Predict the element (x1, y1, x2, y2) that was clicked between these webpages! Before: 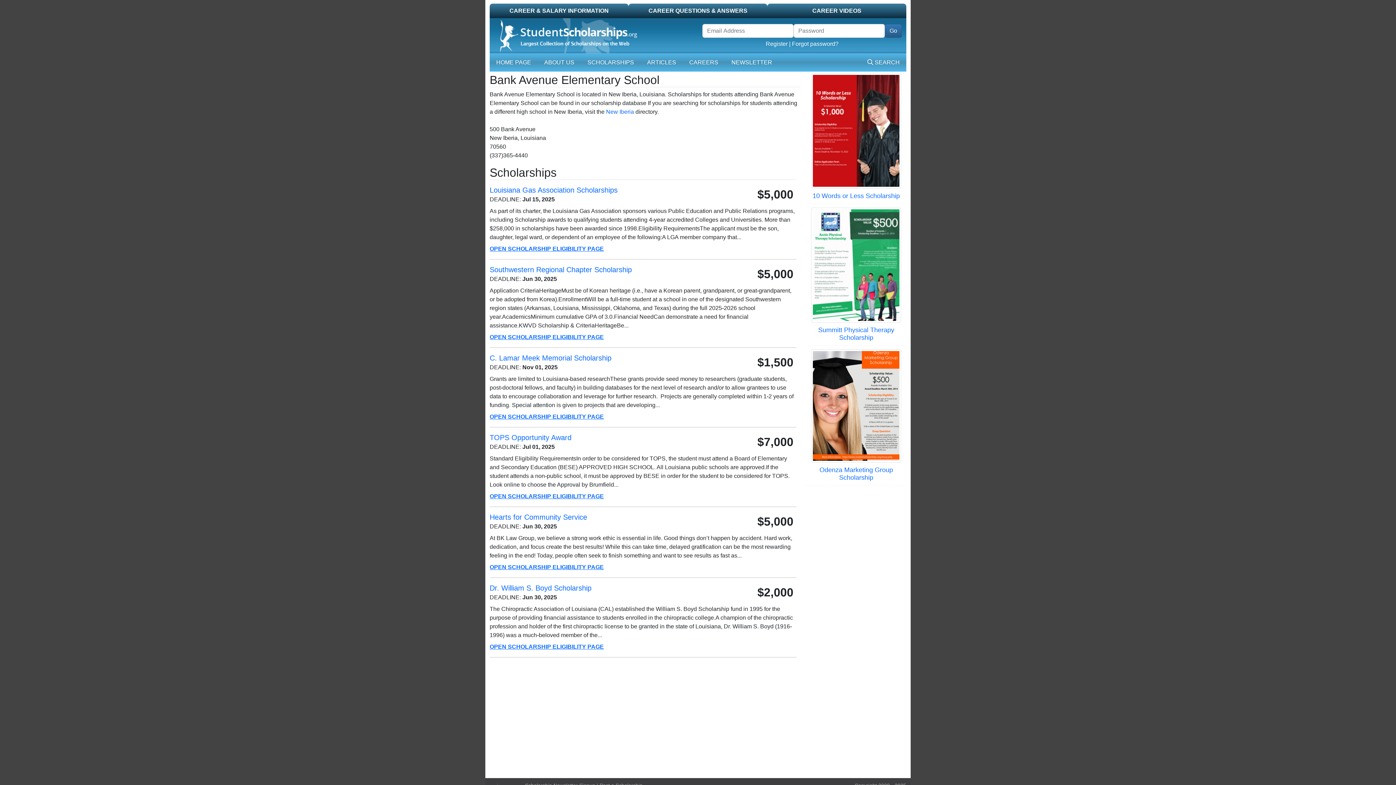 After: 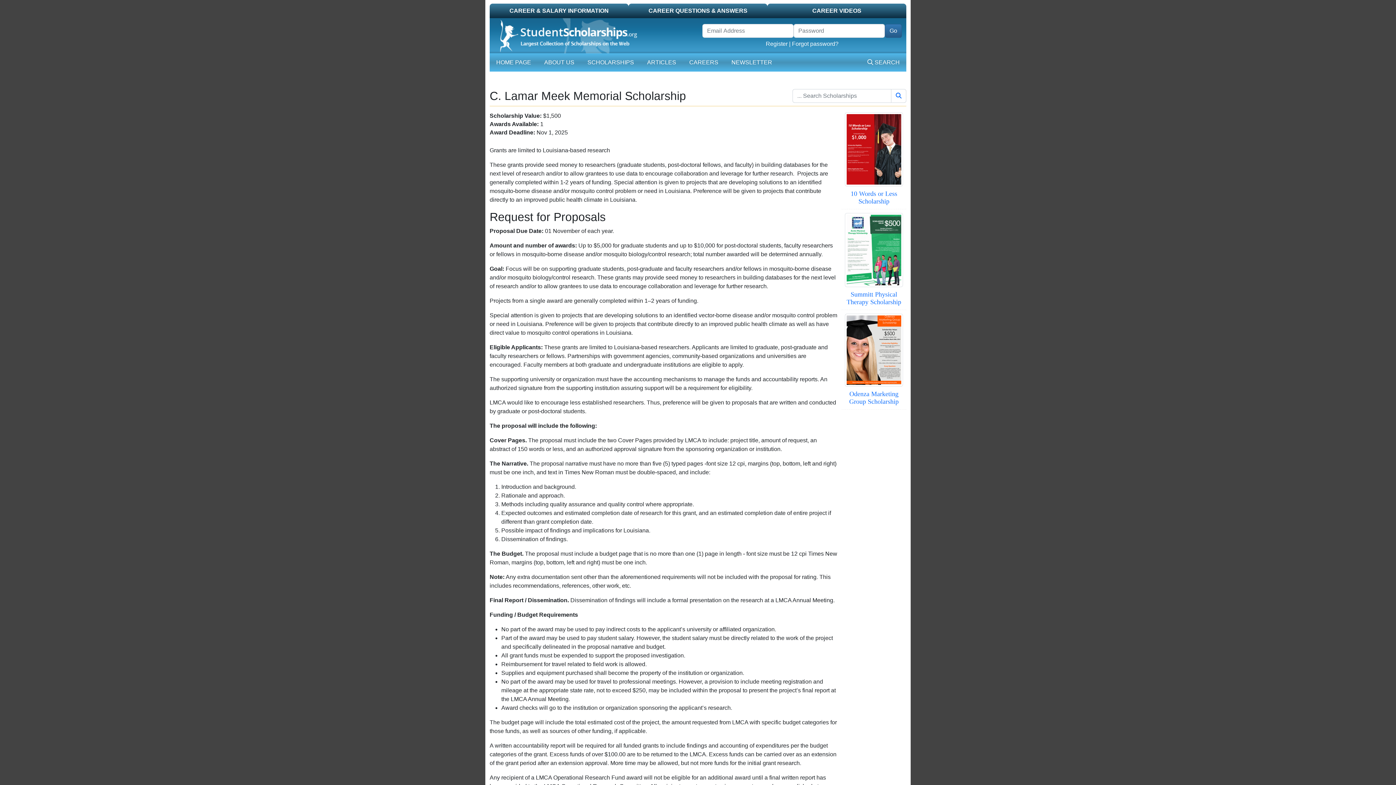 Action: label: OPEN SCHOLARSHIP ELIGIBILITY PAGE bbox: (489, 413, 604, 420)